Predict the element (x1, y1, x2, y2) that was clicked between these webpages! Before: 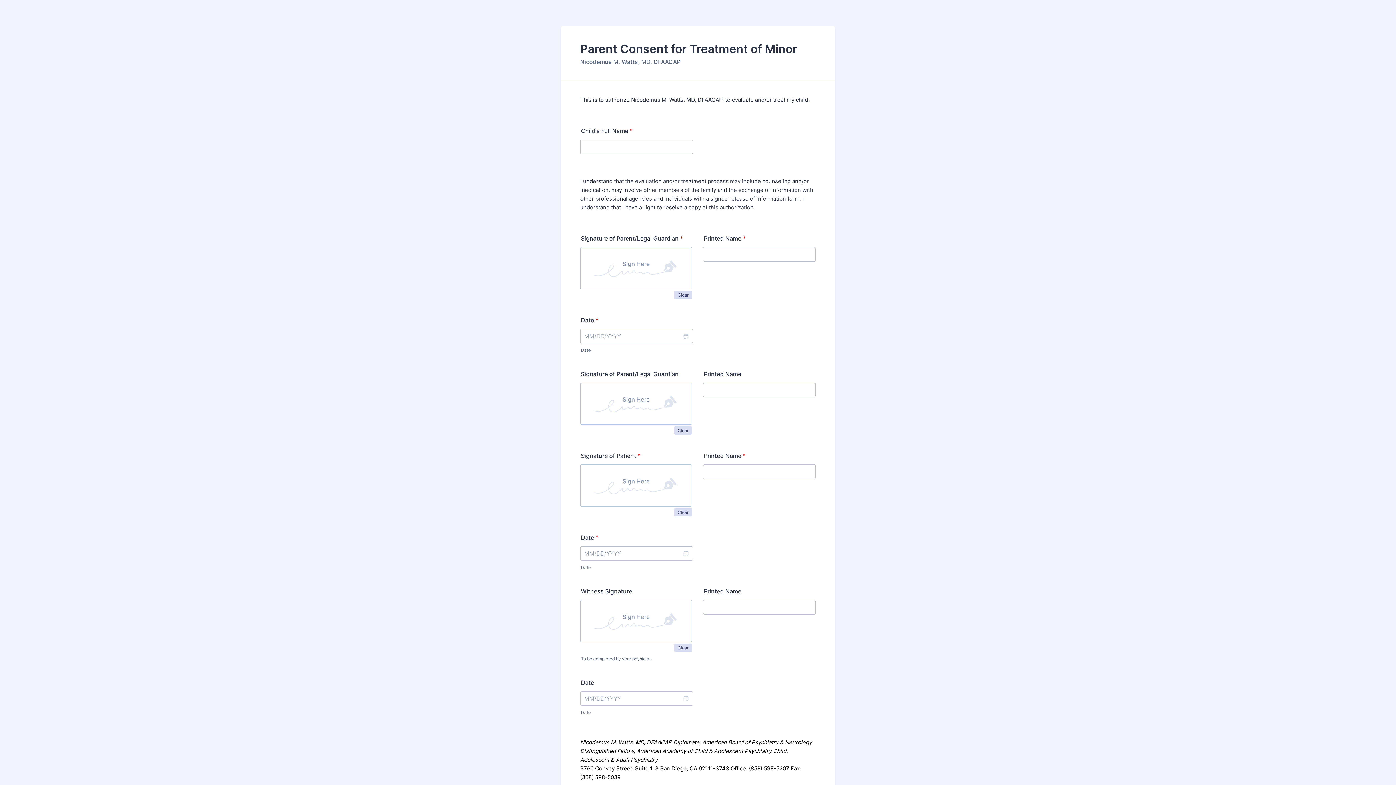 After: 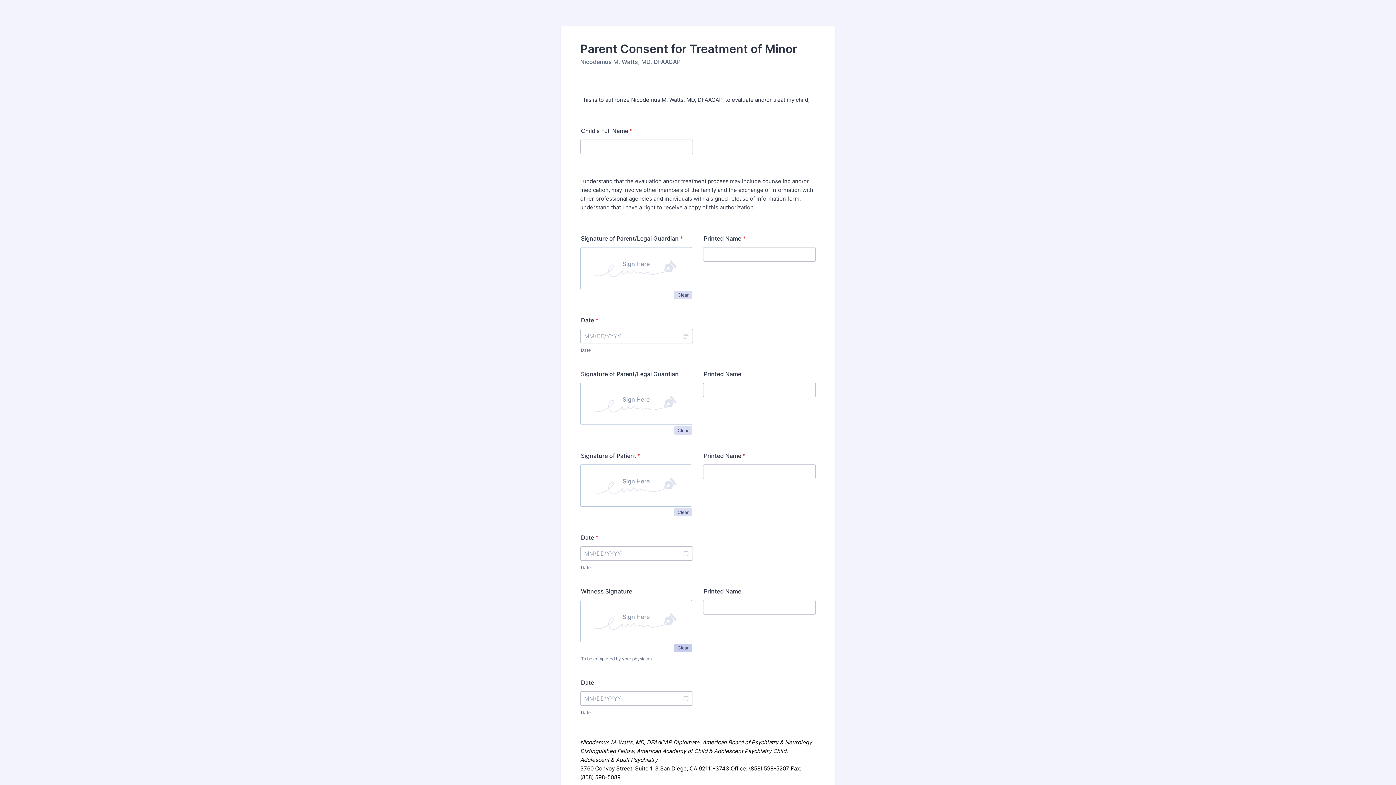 Action: bbox: (674, 644, 692, 652) label: Clear